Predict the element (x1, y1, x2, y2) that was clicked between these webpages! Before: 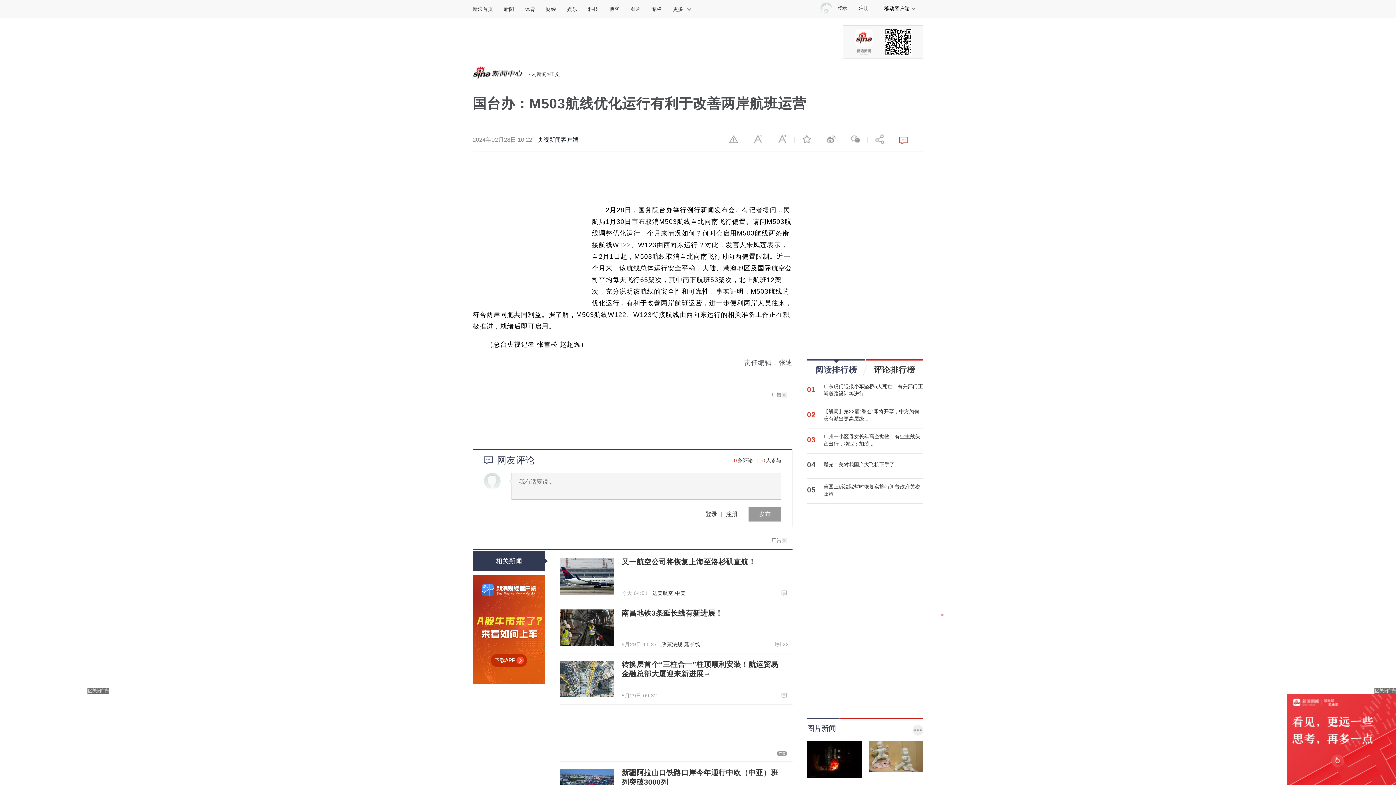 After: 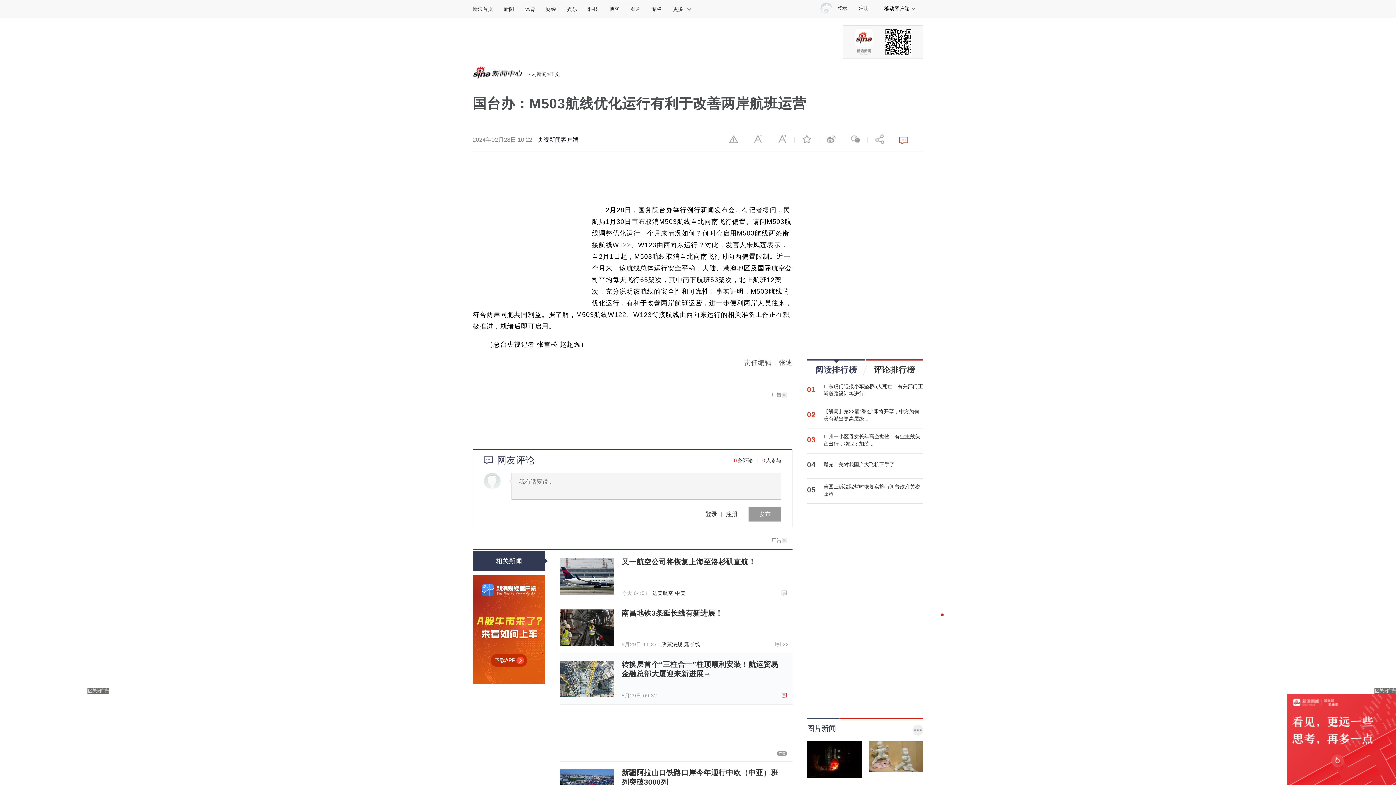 Action: bbox: (781, 692, 789, 698)